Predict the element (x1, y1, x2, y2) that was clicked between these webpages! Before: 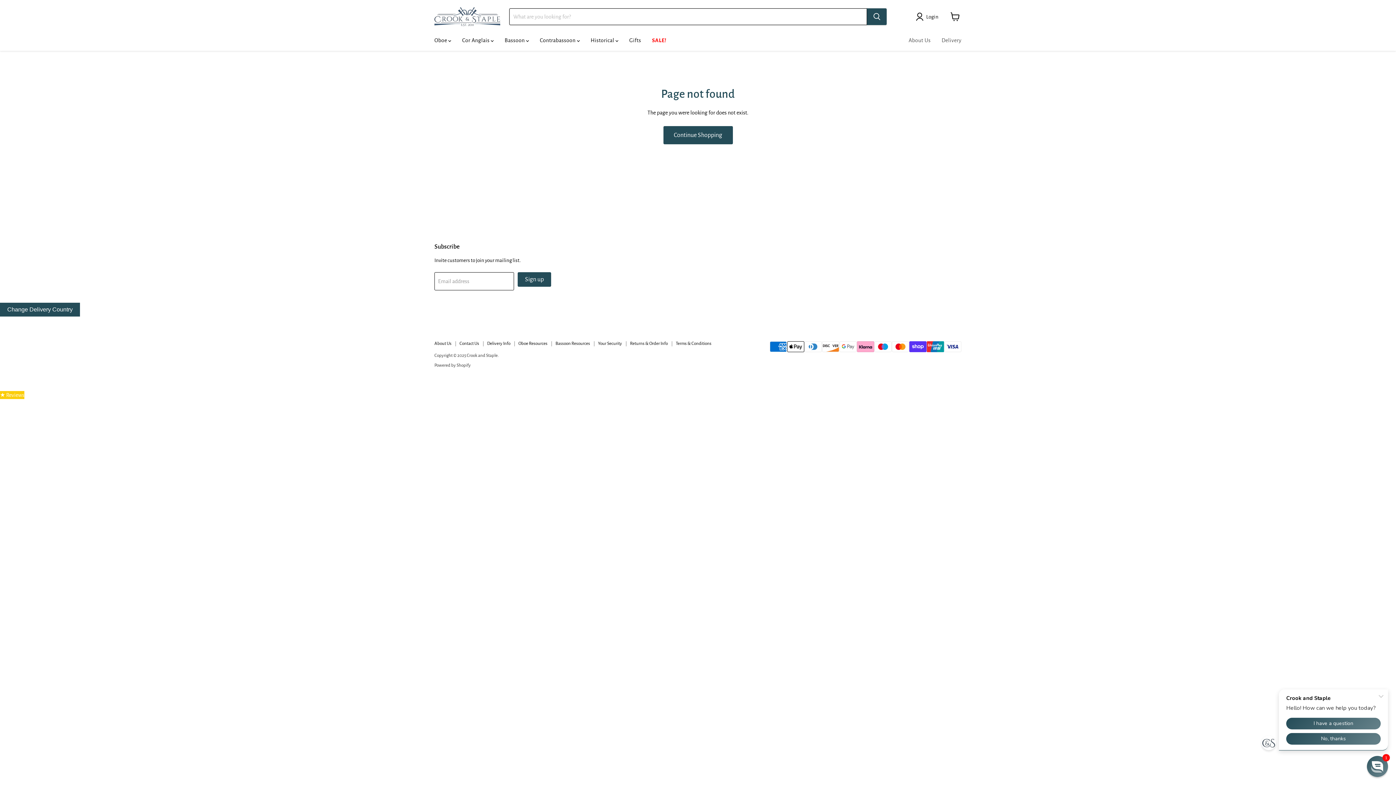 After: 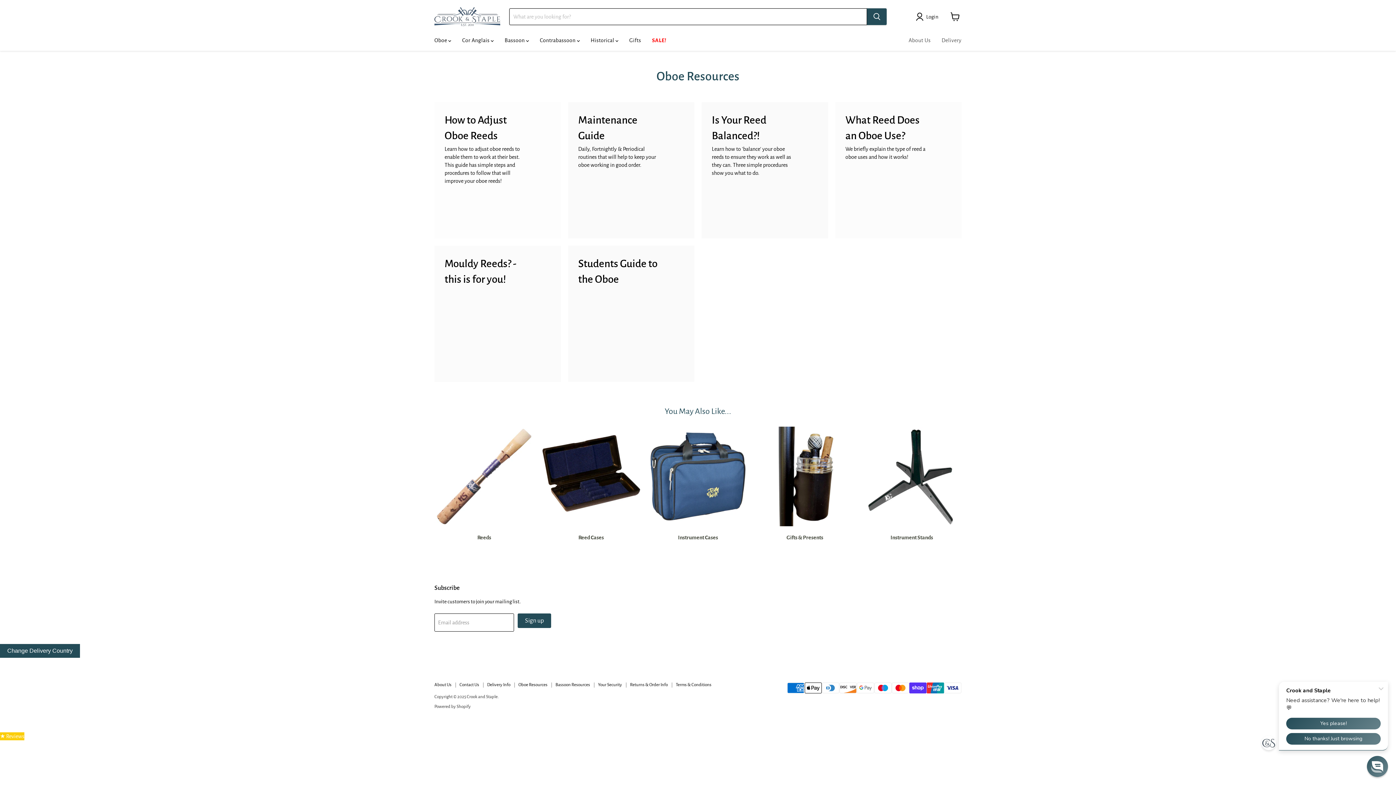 Action: label: Oboe Resources bbox: (518, 341, 547, 346)